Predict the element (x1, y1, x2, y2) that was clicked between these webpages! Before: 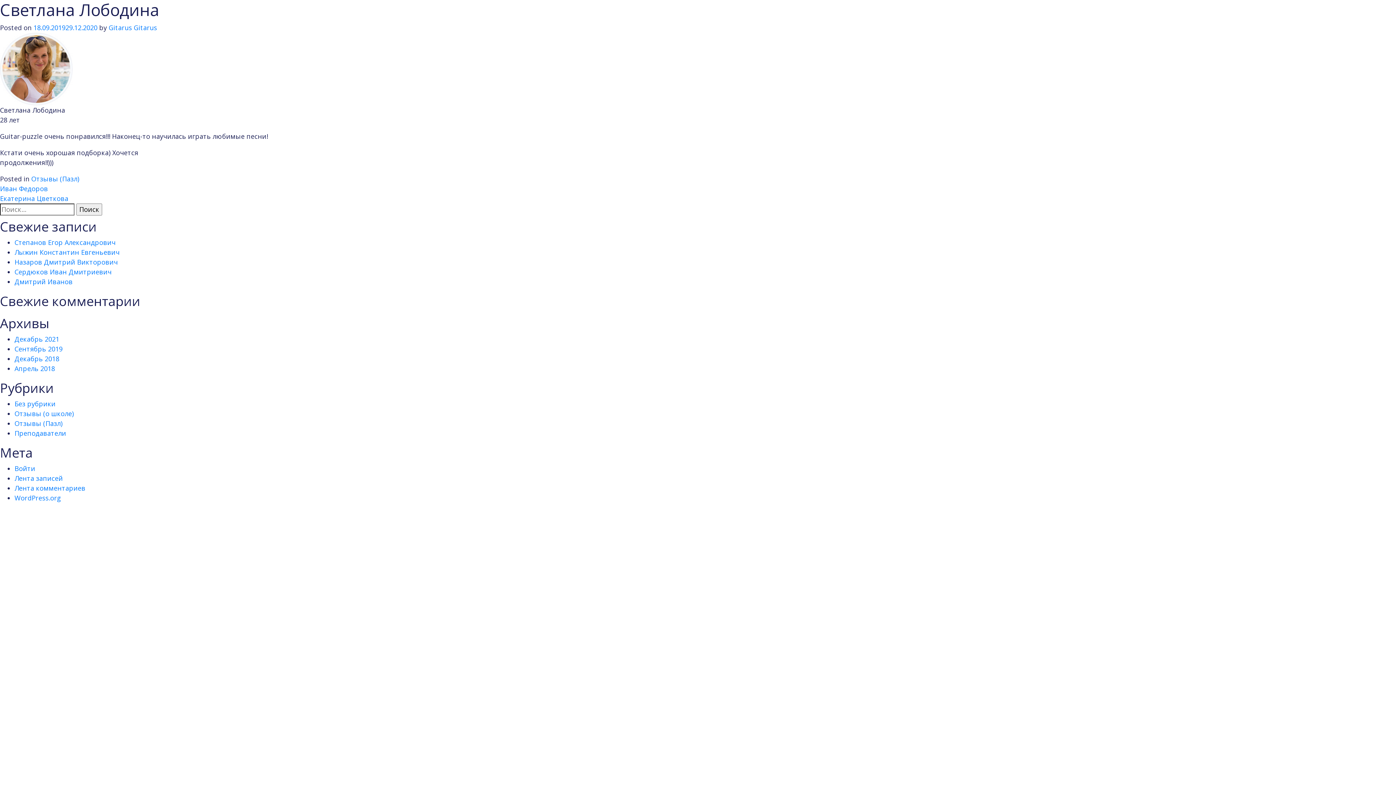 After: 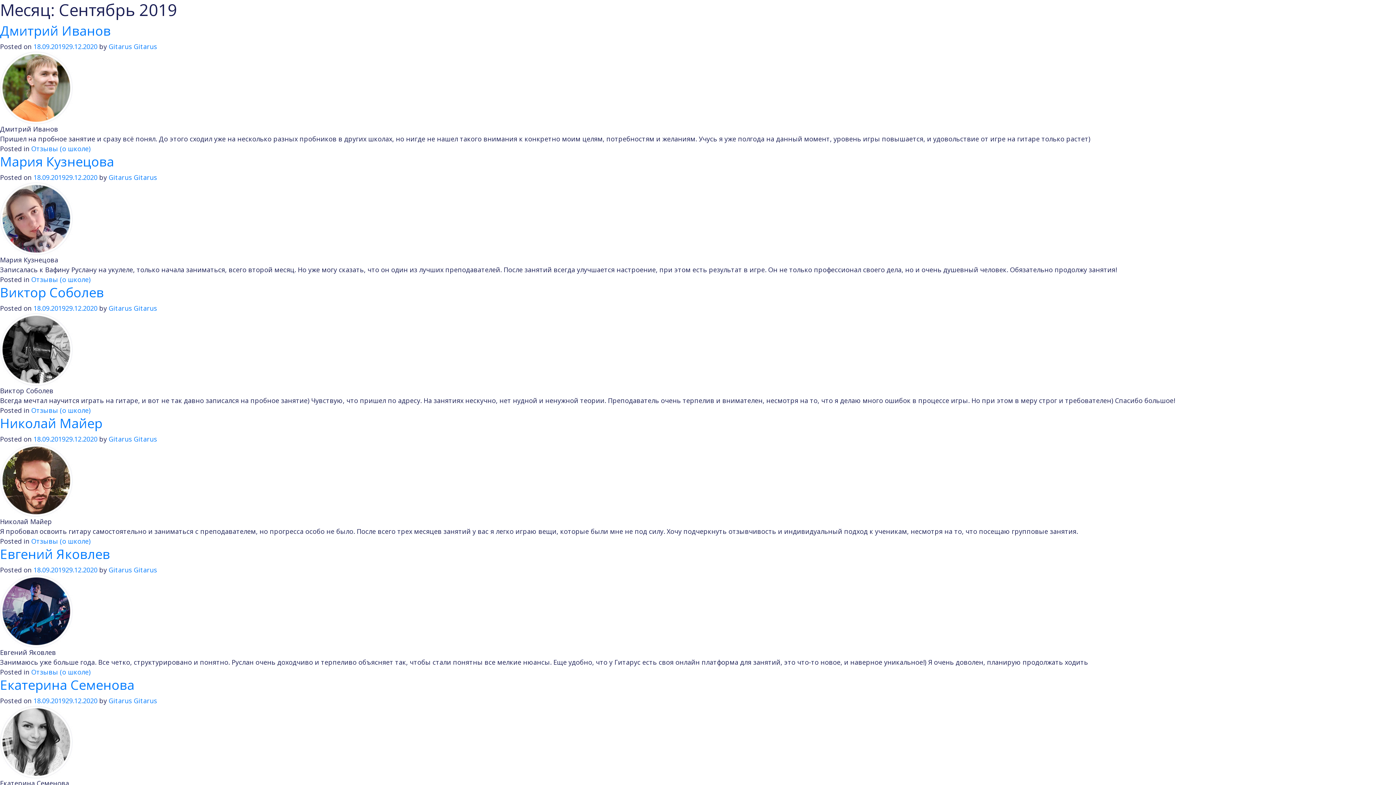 Action: bbox: (14, 344, 62, 353) label: Сентябрь 2019